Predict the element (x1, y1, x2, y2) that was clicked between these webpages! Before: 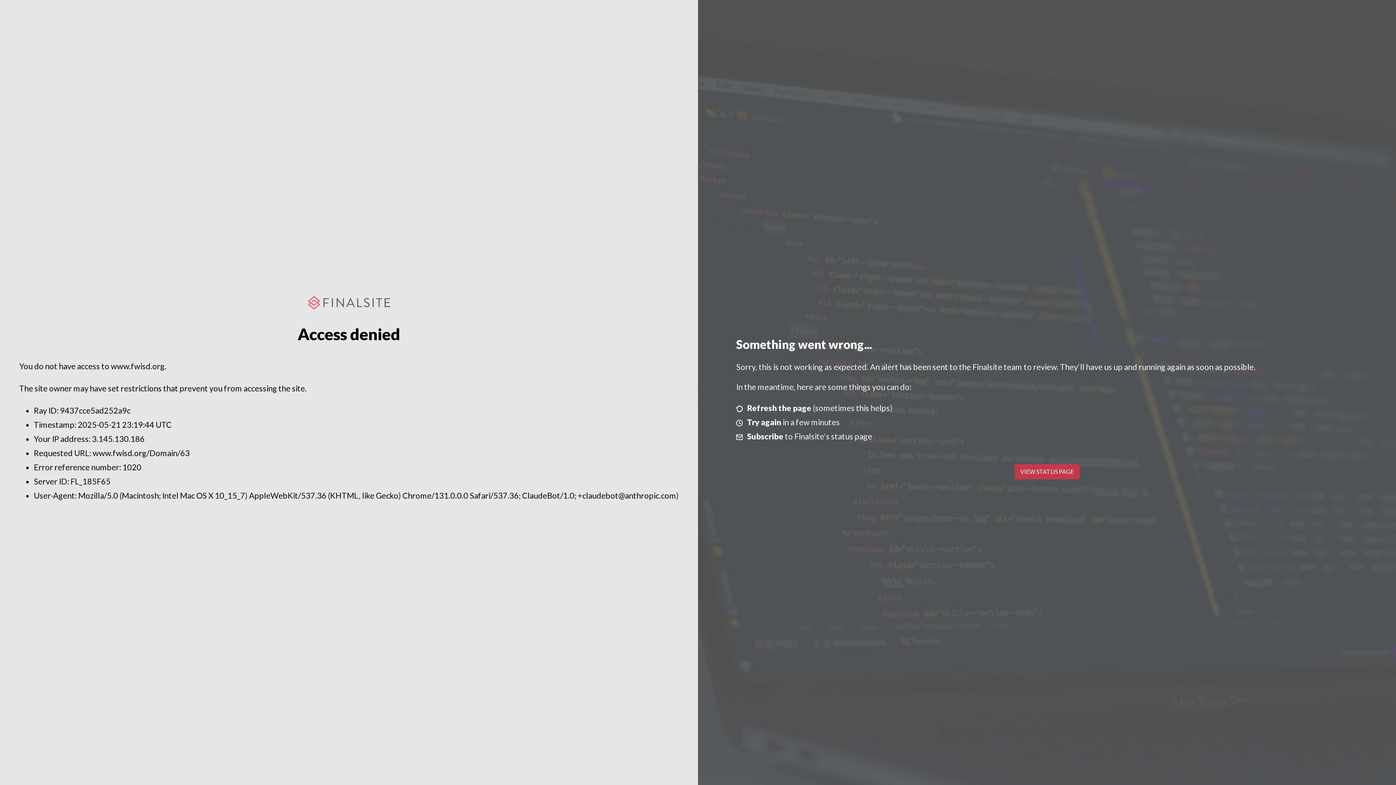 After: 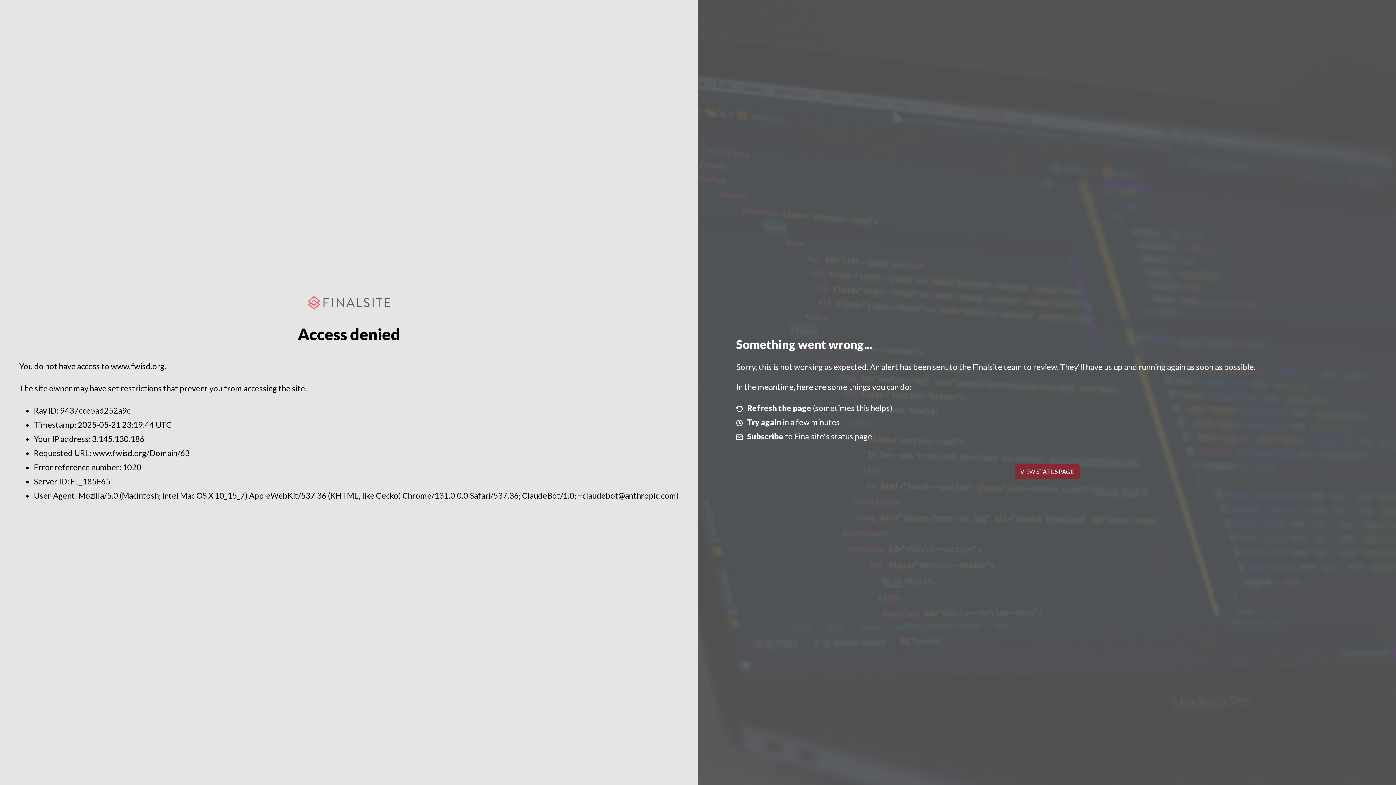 Action: label: VIEW STATUS PAGE bbox: (1014, 464, 1079, 479)